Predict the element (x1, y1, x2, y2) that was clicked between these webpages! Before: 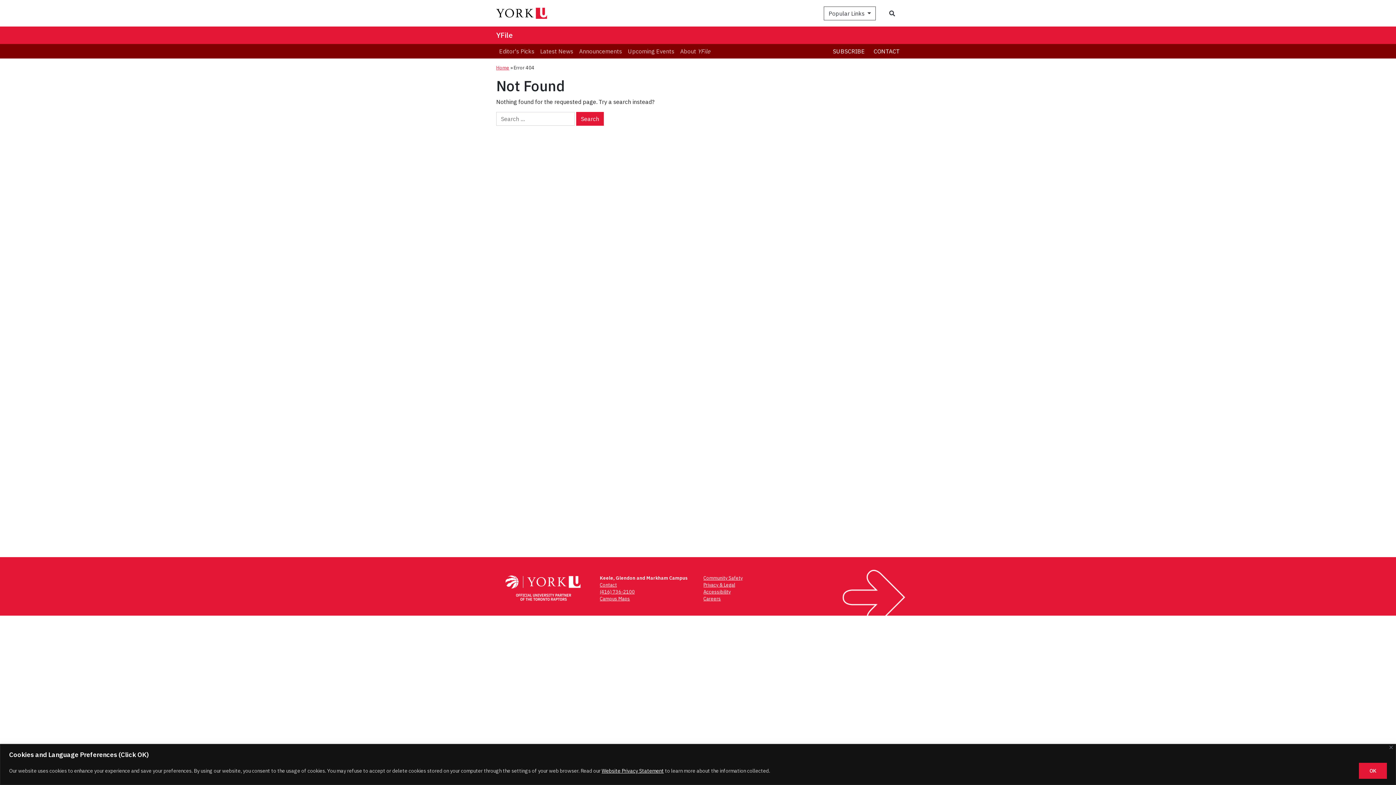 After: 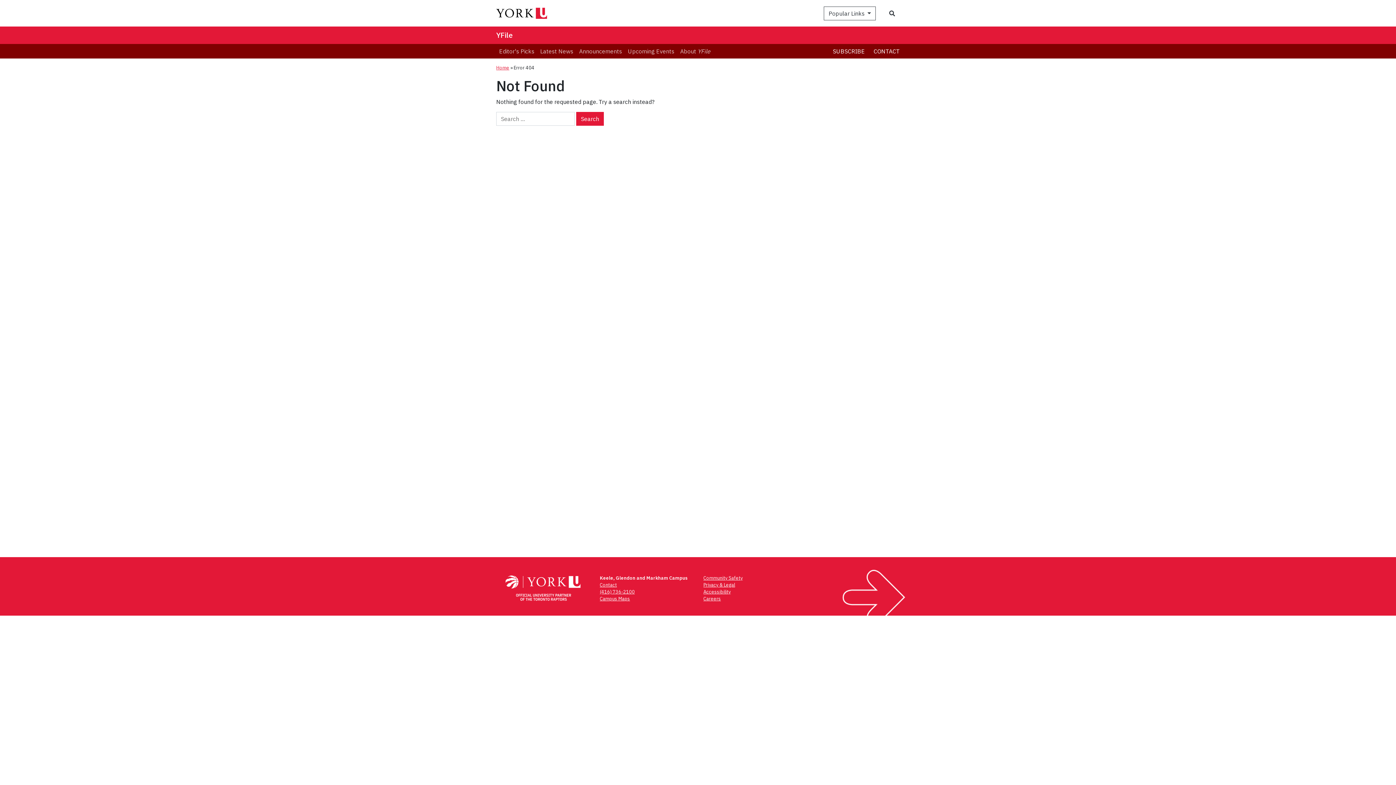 Action: label: Close bbox: (1389, 746, 1393, 749)